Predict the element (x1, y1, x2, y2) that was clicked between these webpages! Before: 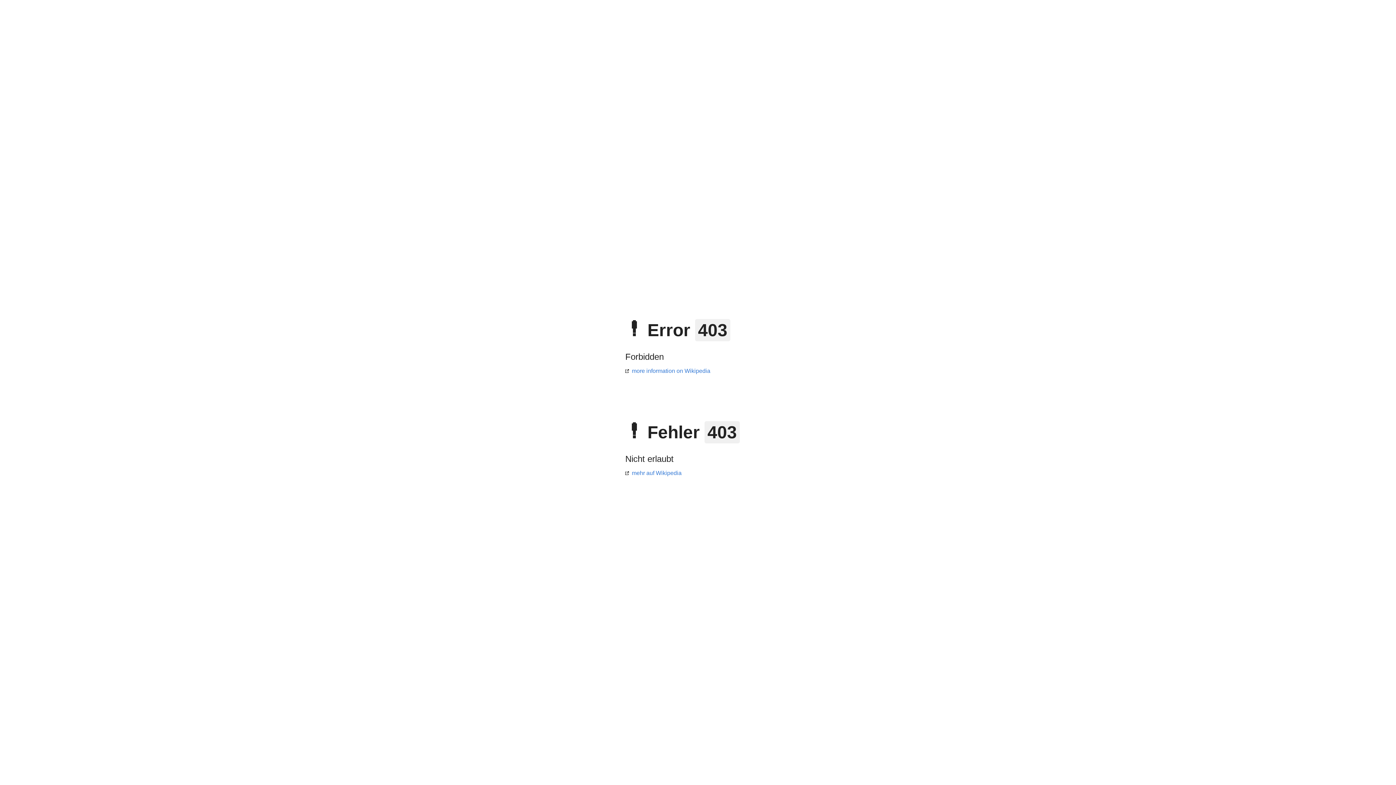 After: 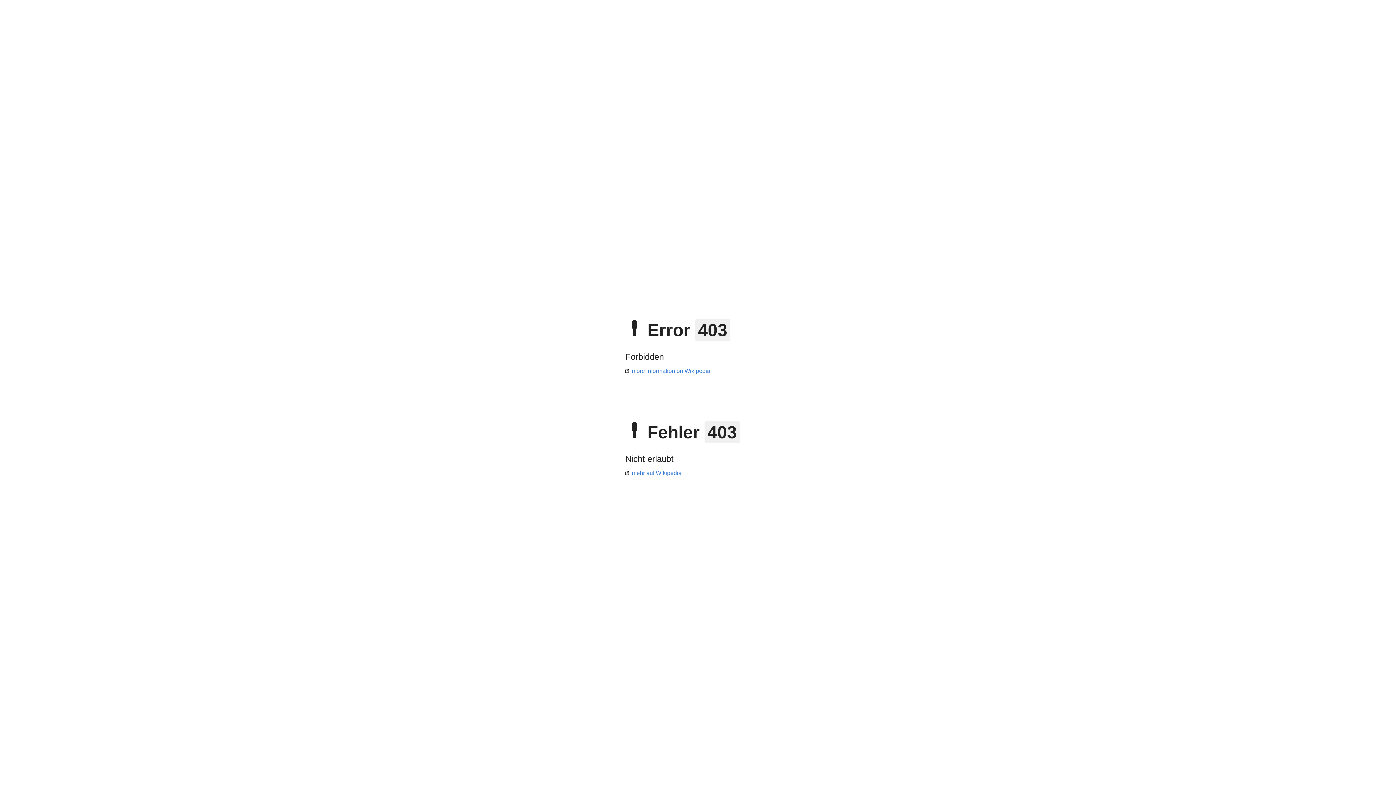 Action: bbox: (625, 470, 681, 476) label: mehr auf Wikipedia